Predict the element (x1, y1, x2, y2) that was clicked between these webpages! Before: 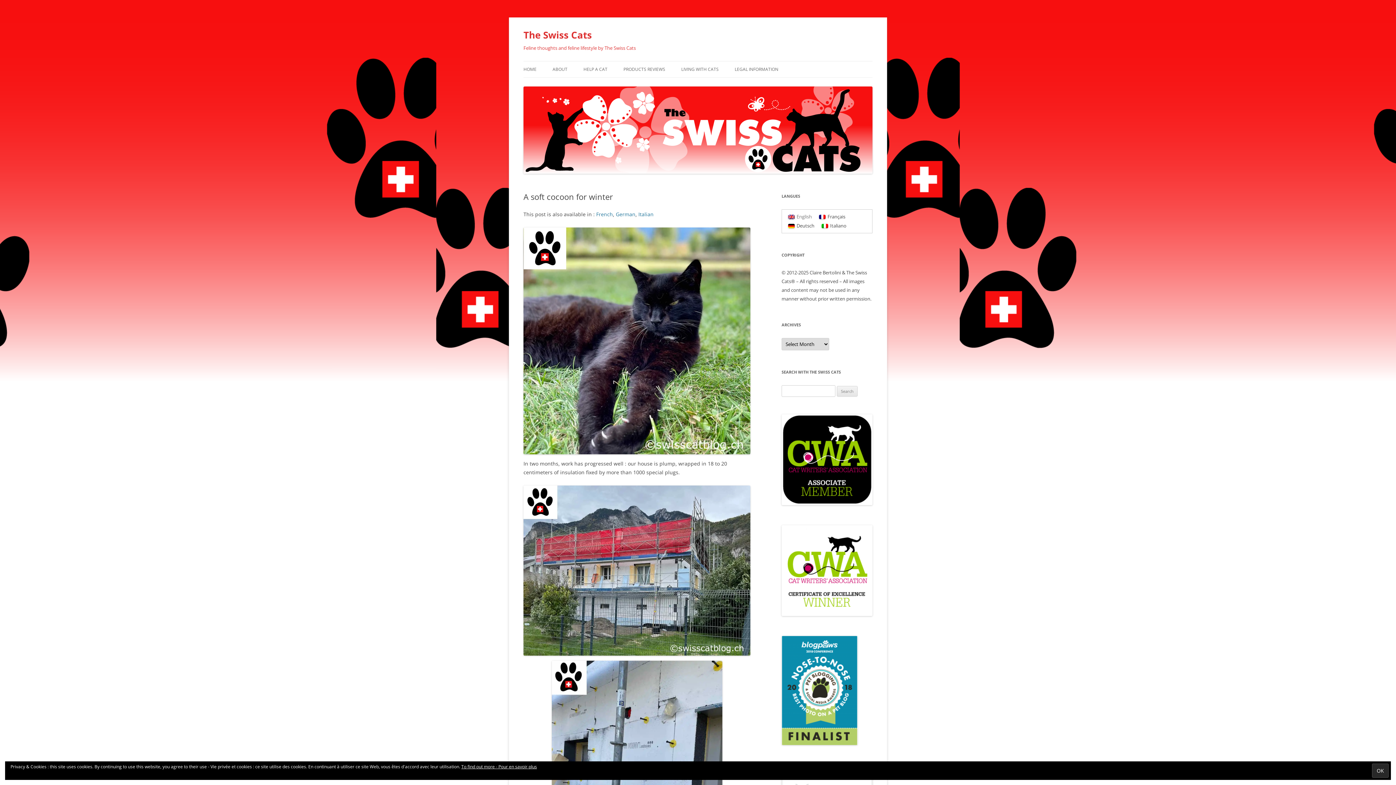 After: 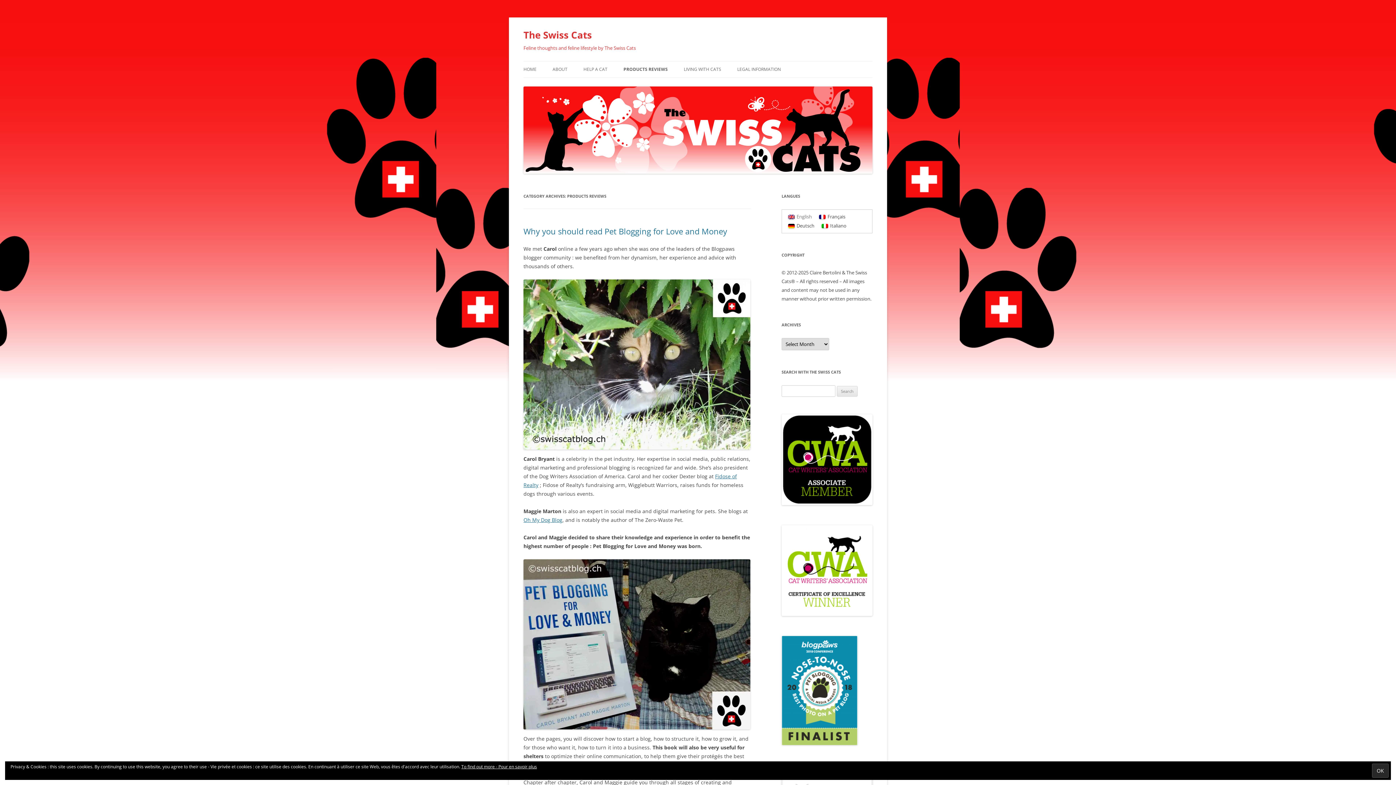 Action: label: PRODUCTS REVIEWS bbox: (623, 61, 665, 77)